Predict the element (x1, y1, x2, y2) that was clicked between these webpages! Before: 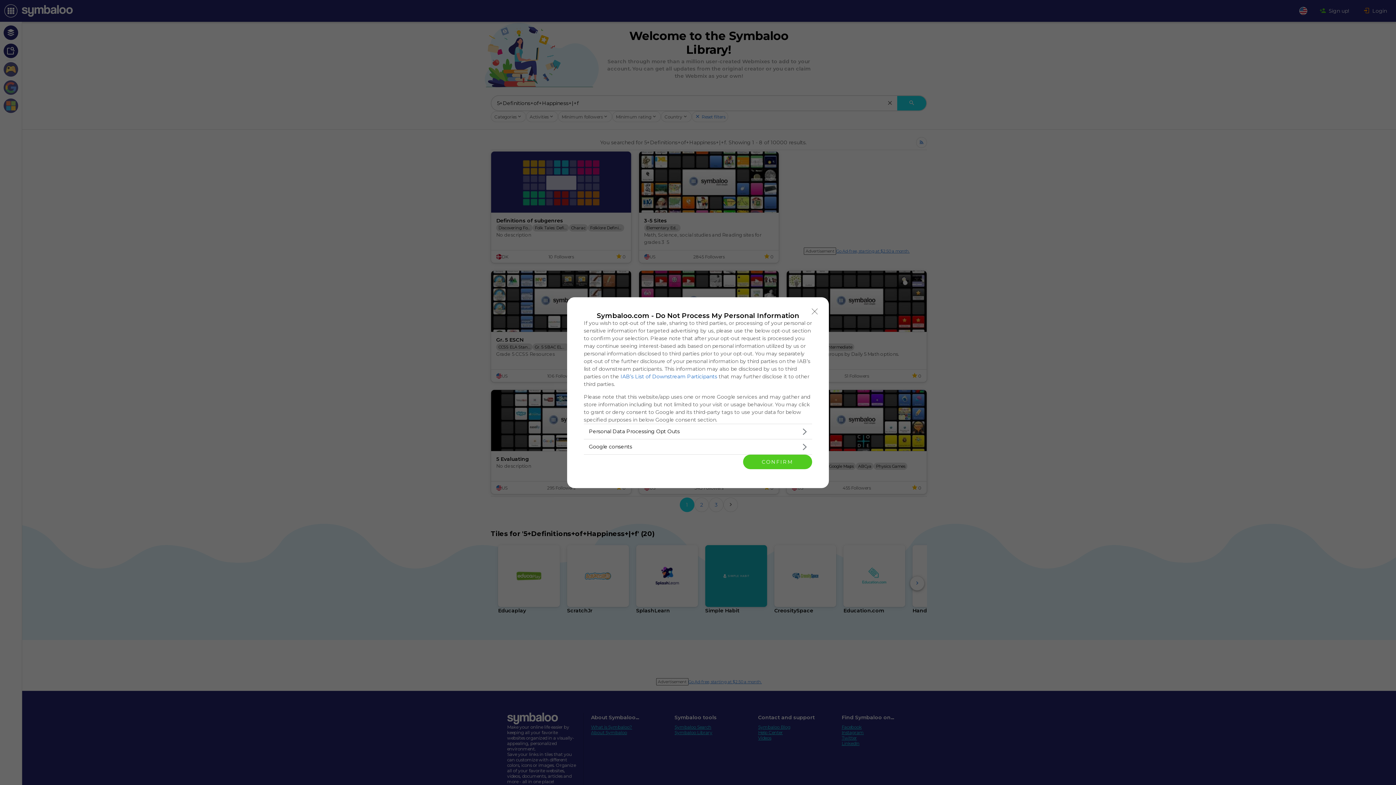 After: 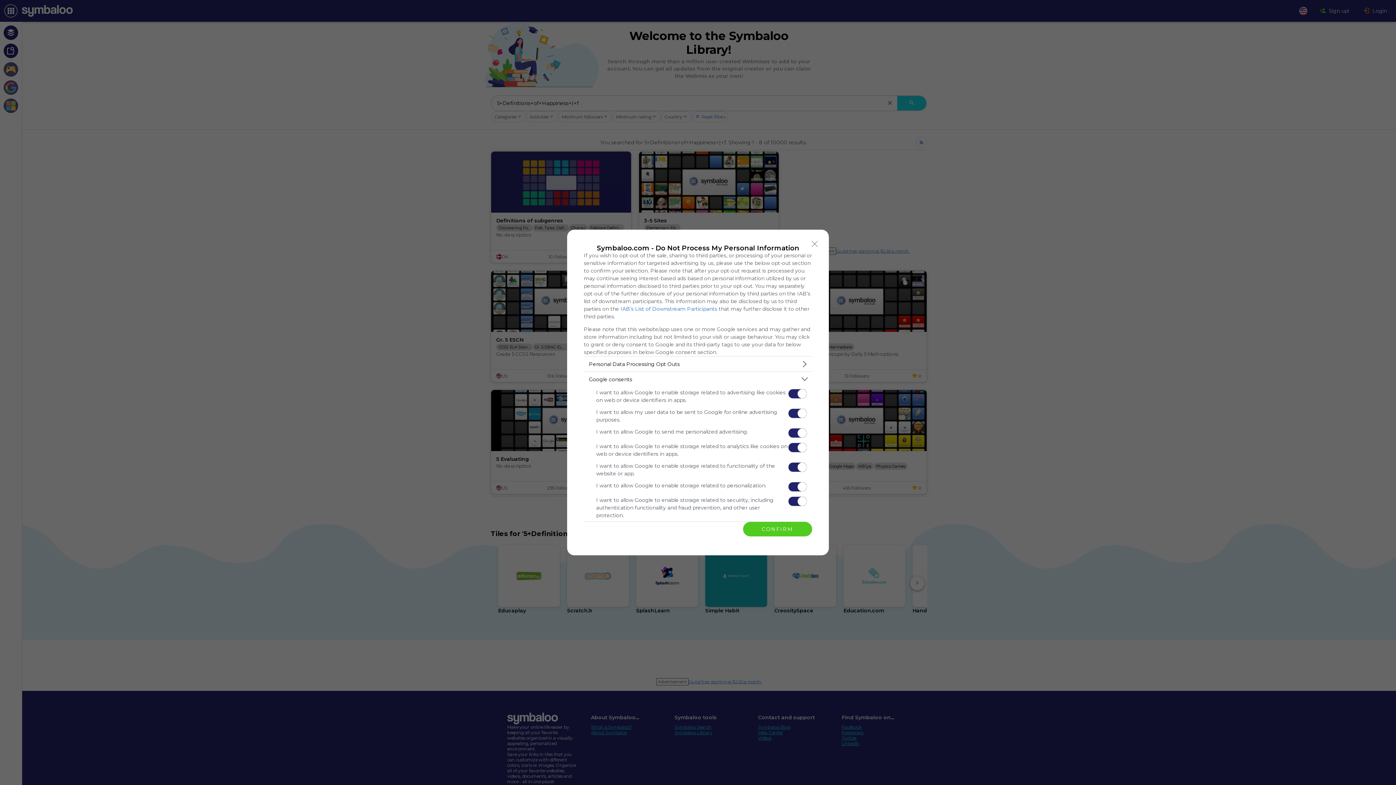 Action: label: Google consents bbox: (584, 439, 812, 454)